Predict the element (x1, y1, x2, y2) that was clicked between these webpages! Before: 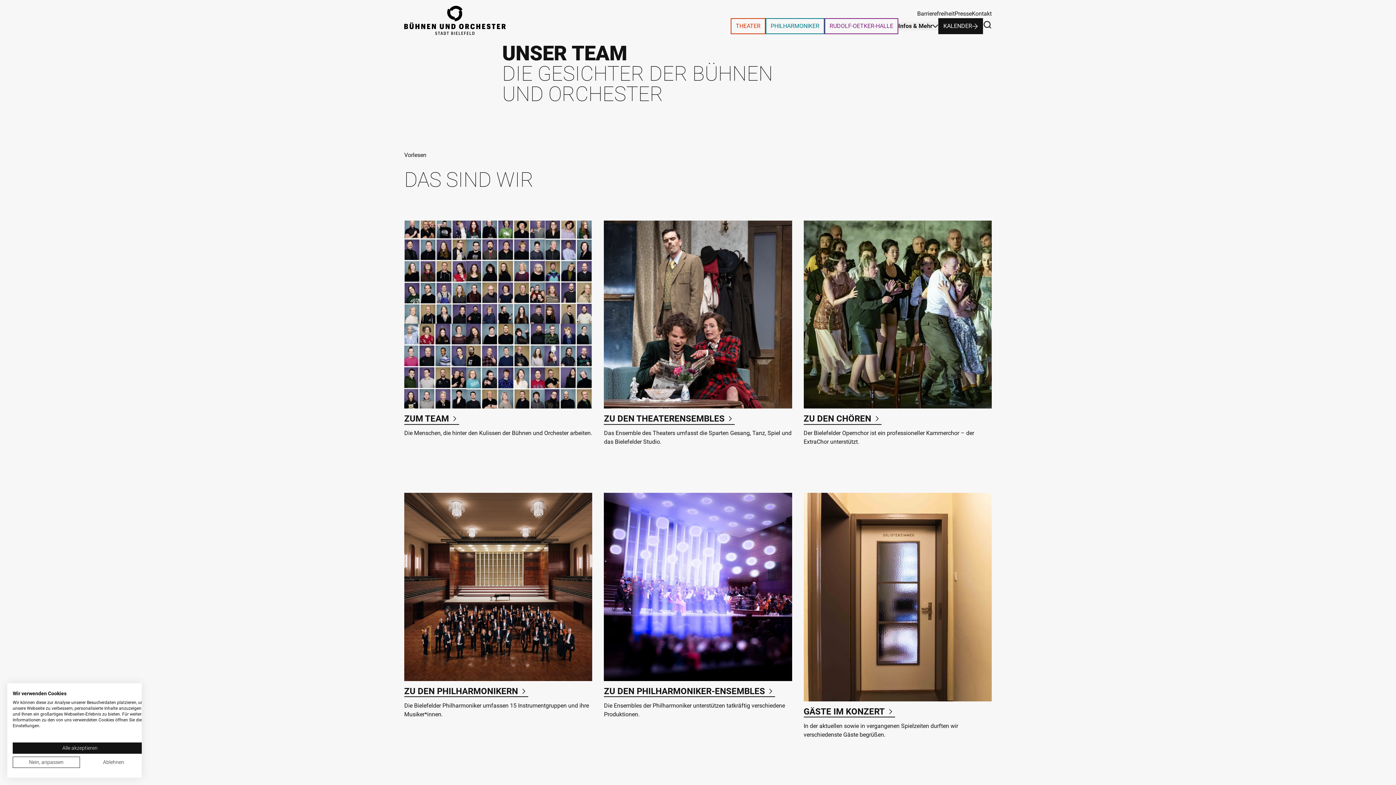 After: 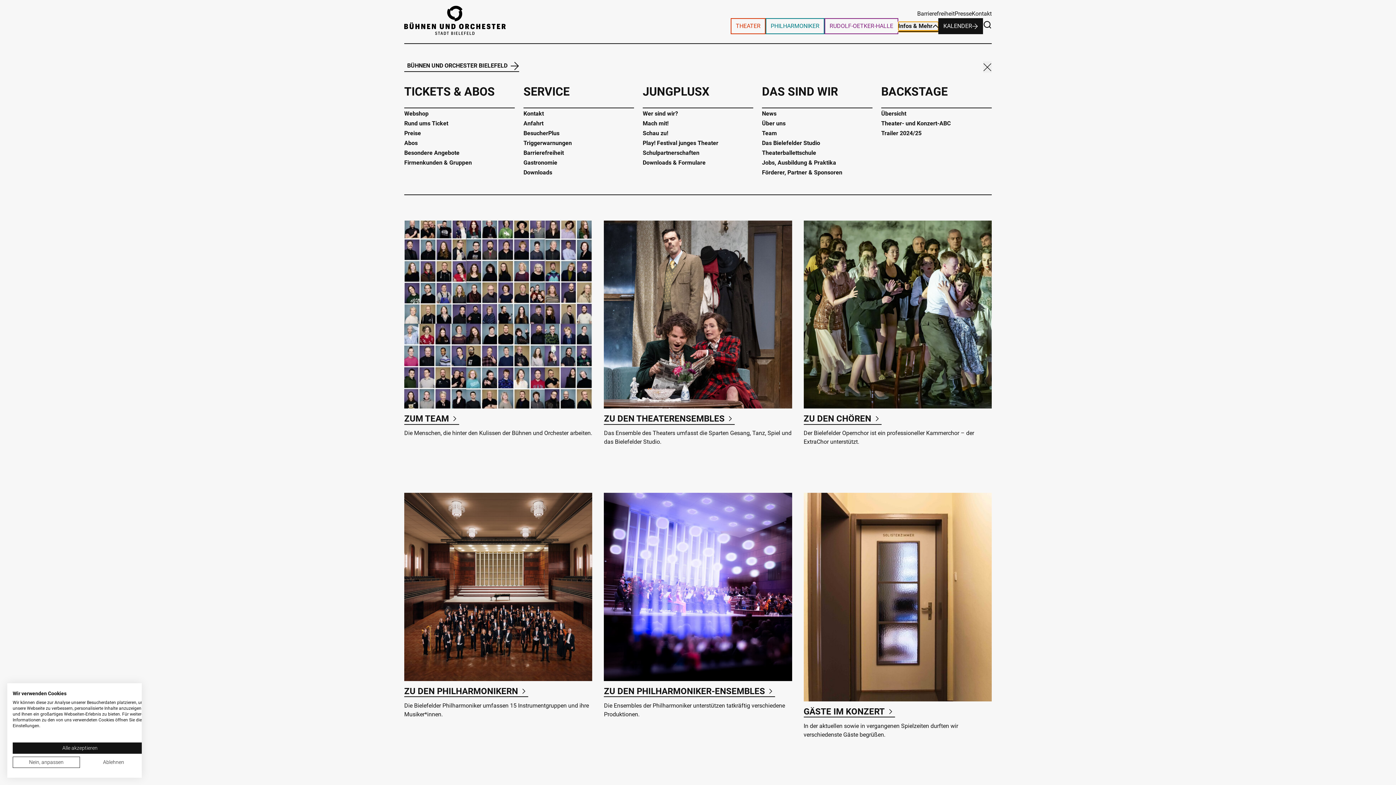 Action: label: Infos & Mehr bbox: (898, 21, 938, 30)